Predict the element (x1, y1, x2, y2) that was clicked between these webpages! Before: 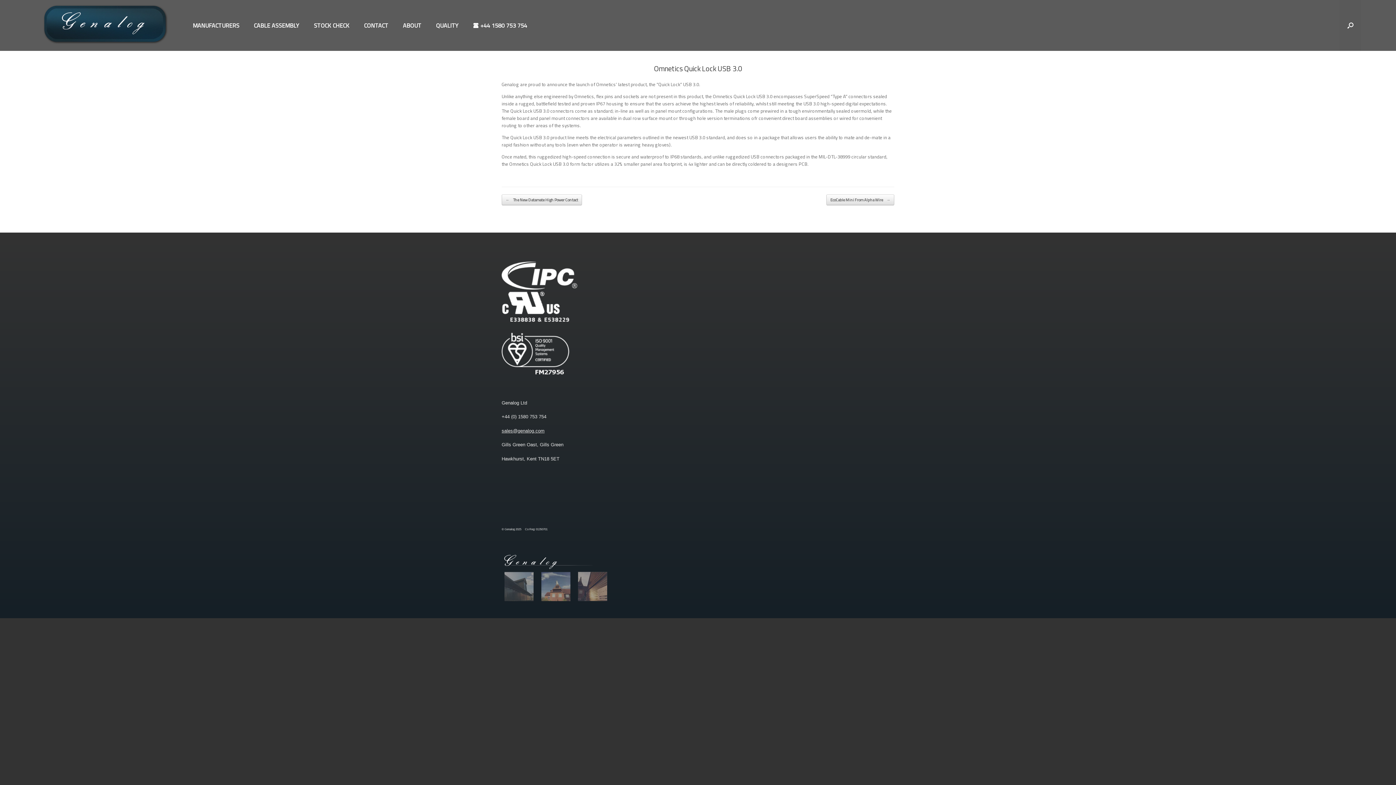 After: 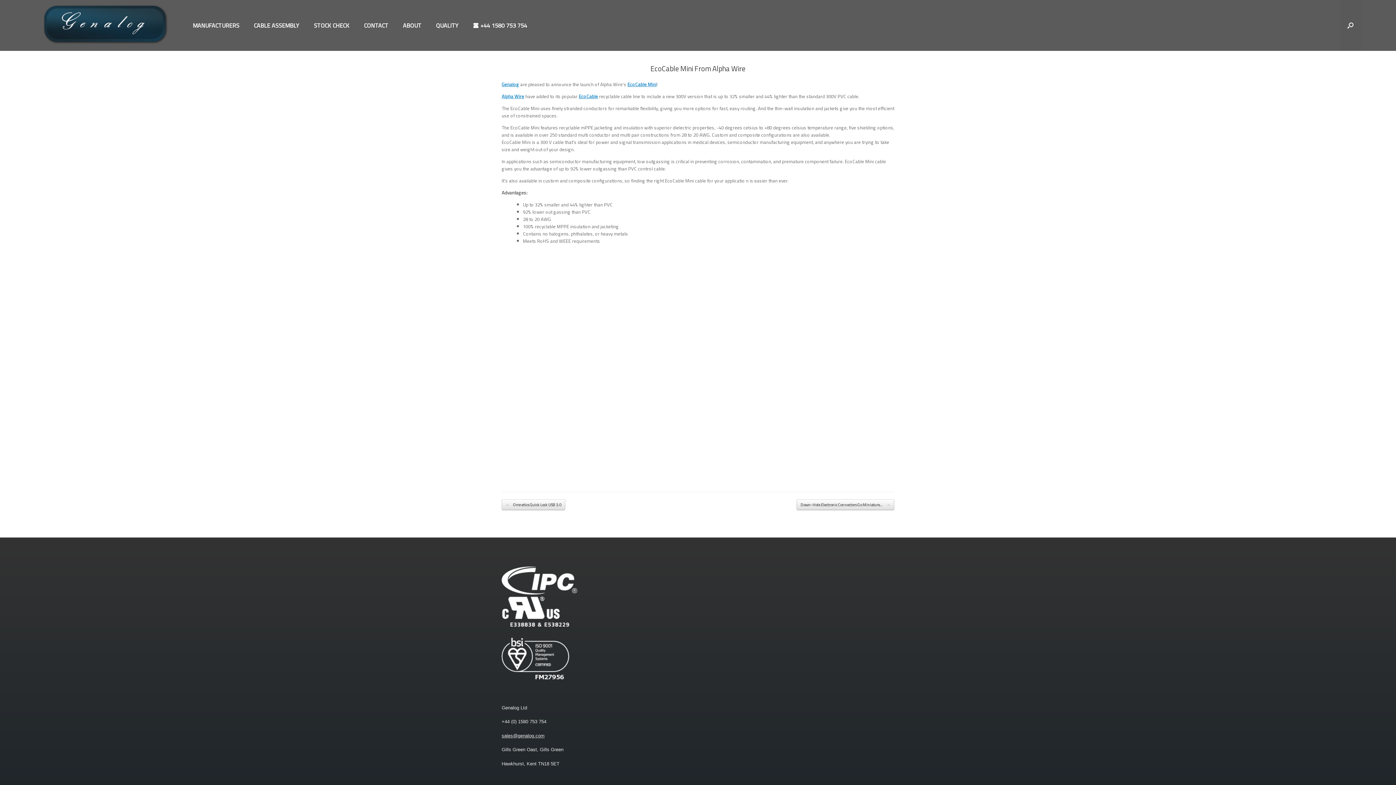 Action: bbox: (826, 194, 894, 205) label: EcoCable Mini From Alpha Wire →